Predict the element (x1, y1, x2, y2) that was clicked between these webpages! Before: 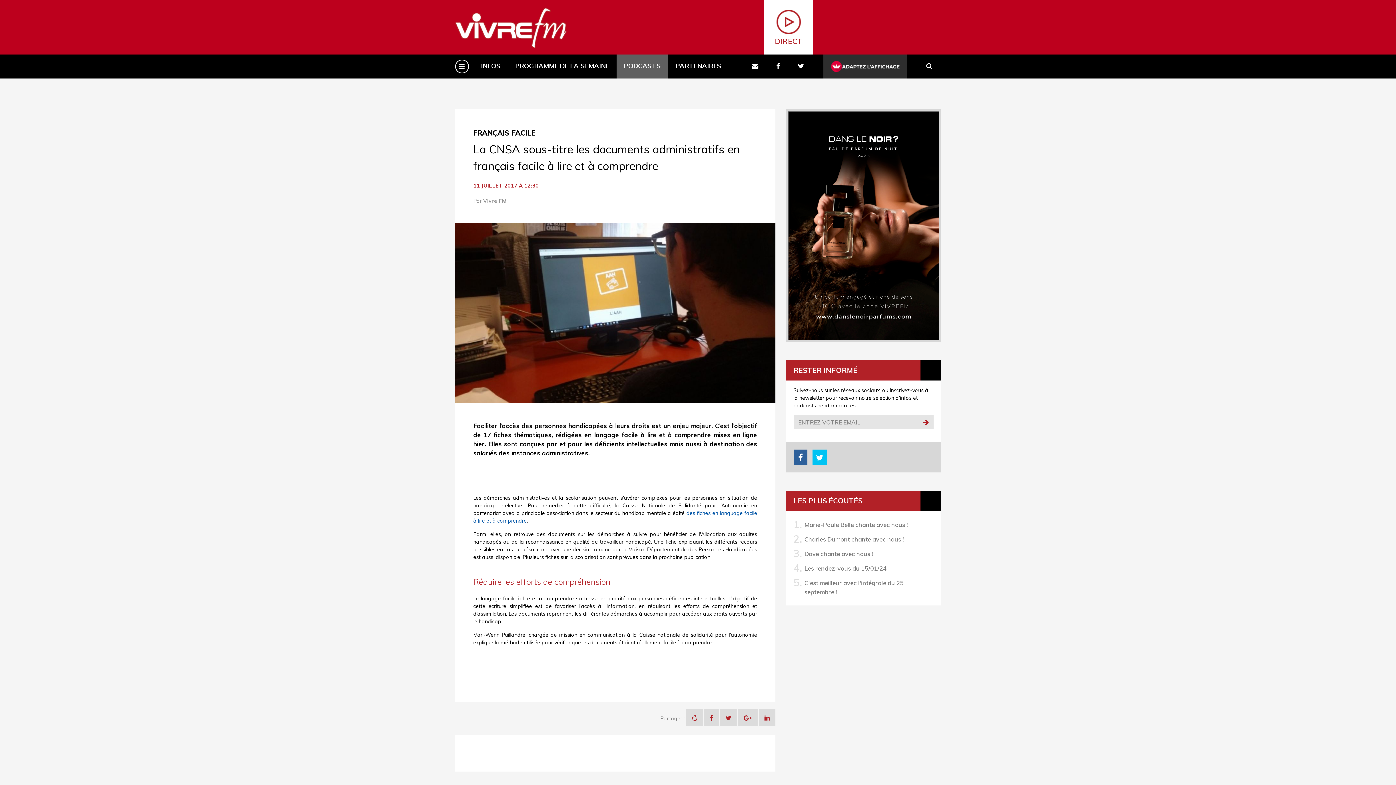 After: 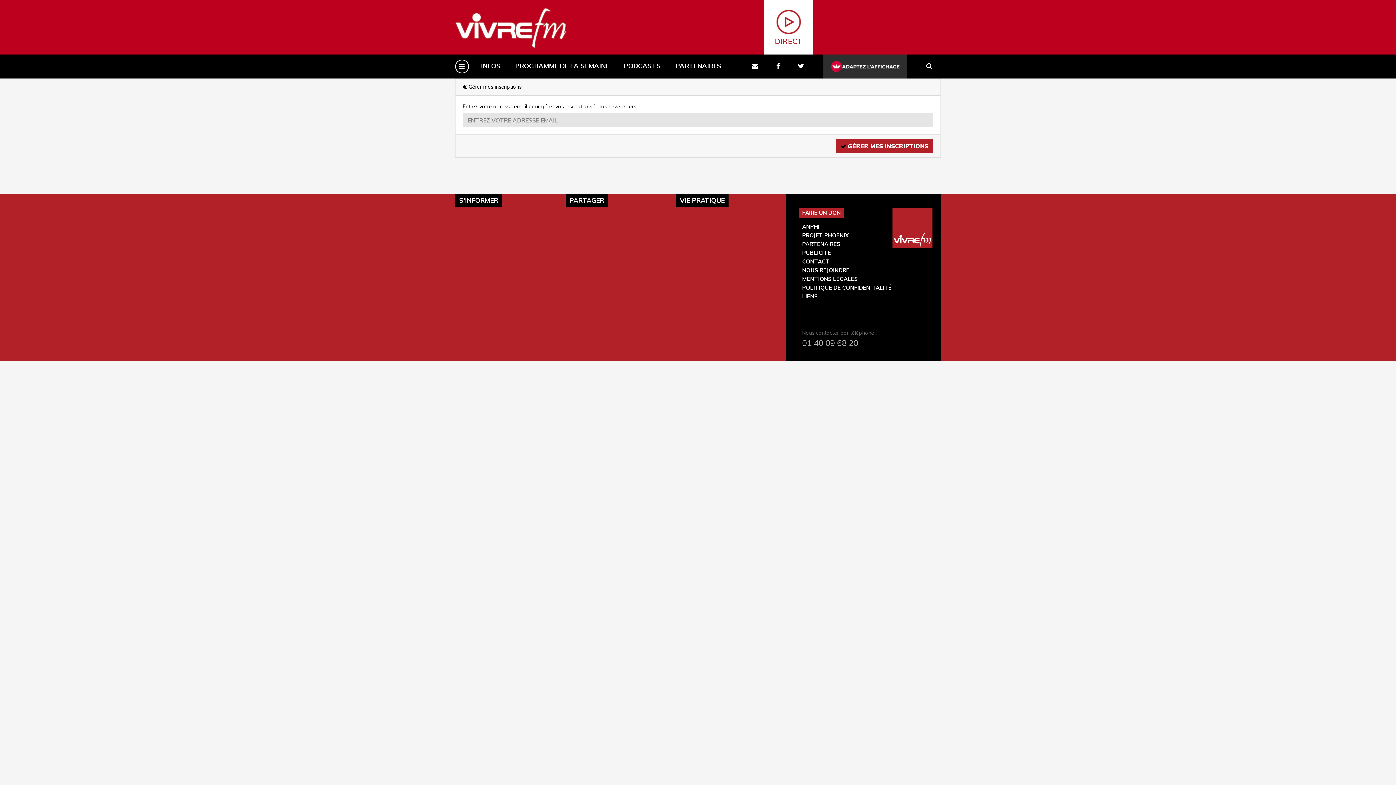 Action: bbox: (918, 415, 933, 429) label: S'inscrire